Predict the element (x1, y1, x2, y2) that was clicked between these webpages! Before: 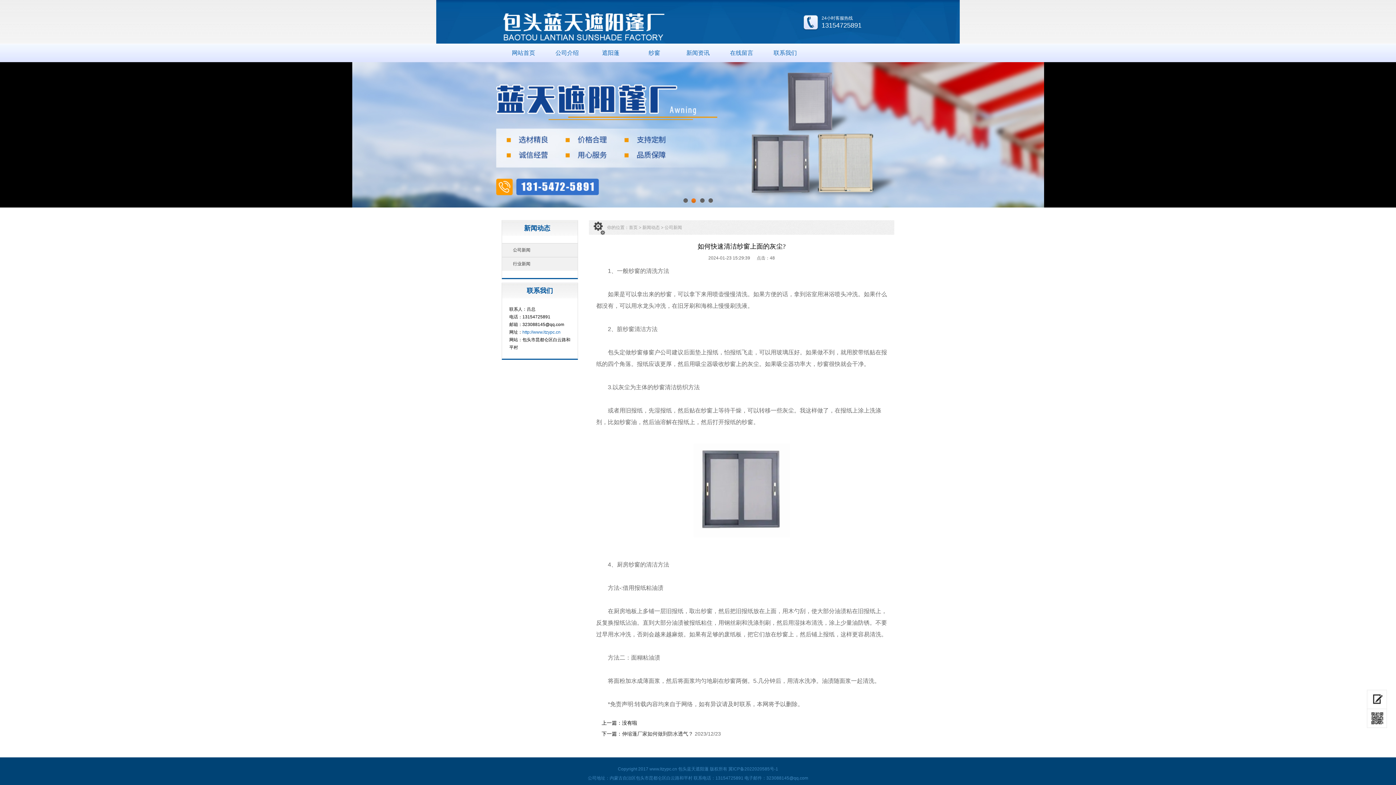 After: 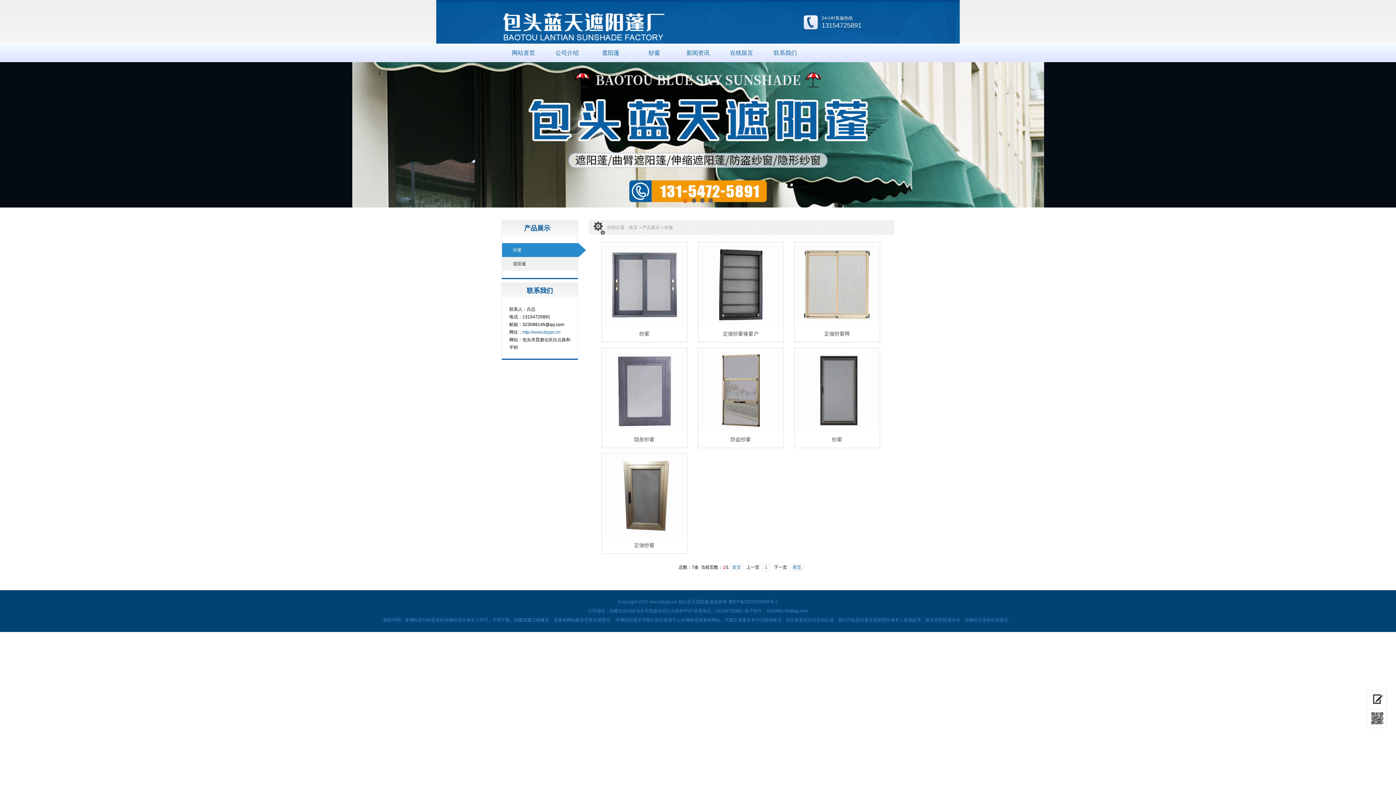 Action: bbox: (632, 43, 676, 62) label: 纱窗